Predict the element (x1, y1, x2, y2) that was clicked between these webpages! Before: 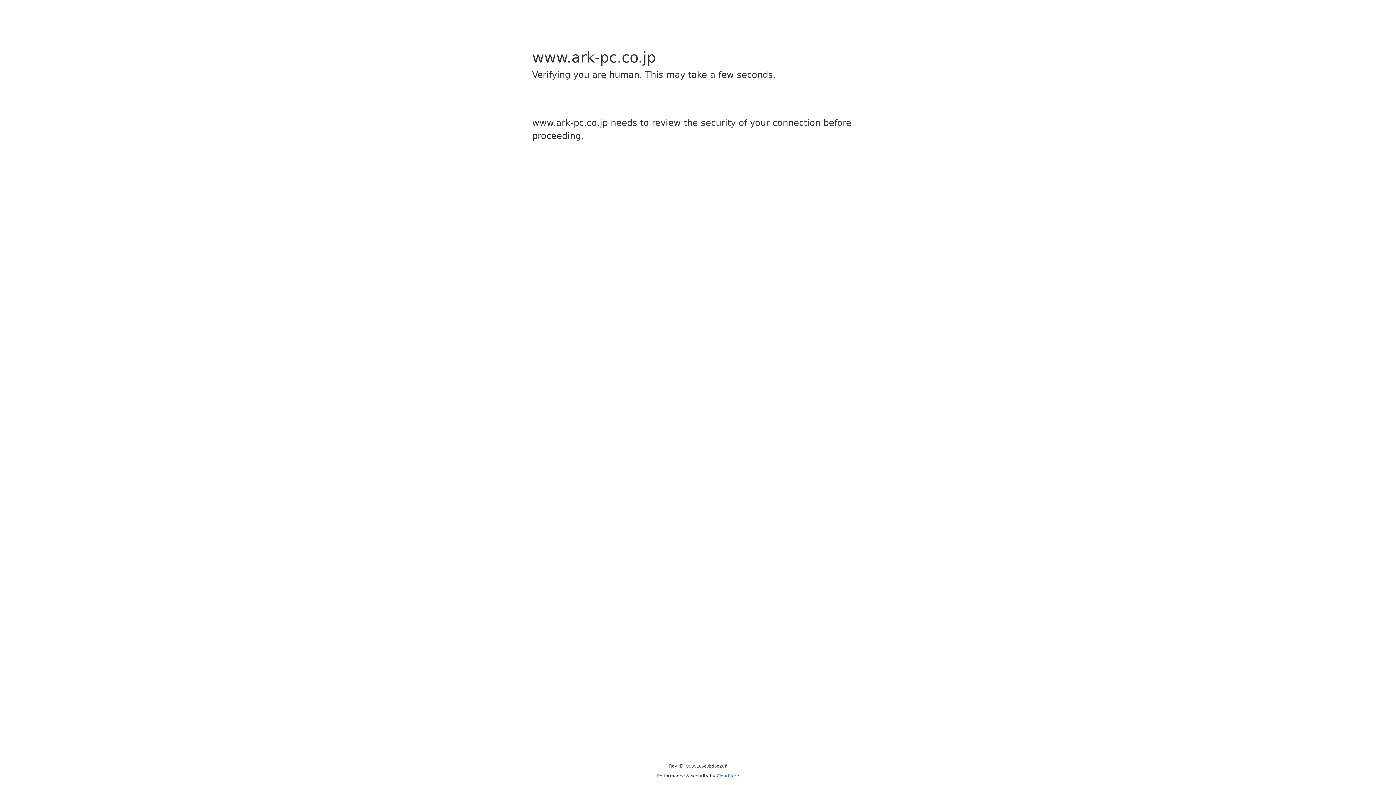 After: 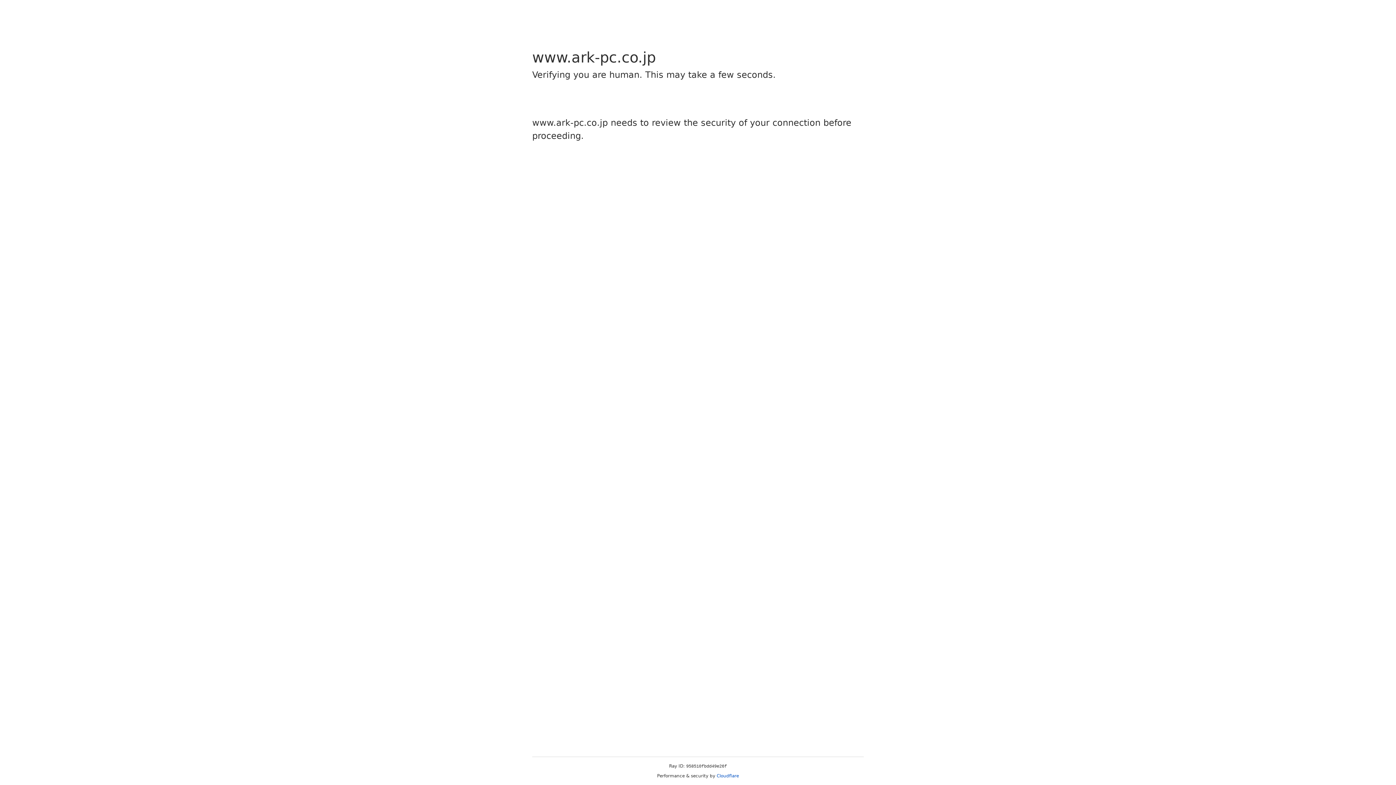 Action: label: Cloudflare bbox: (716, 773, 739, 778)